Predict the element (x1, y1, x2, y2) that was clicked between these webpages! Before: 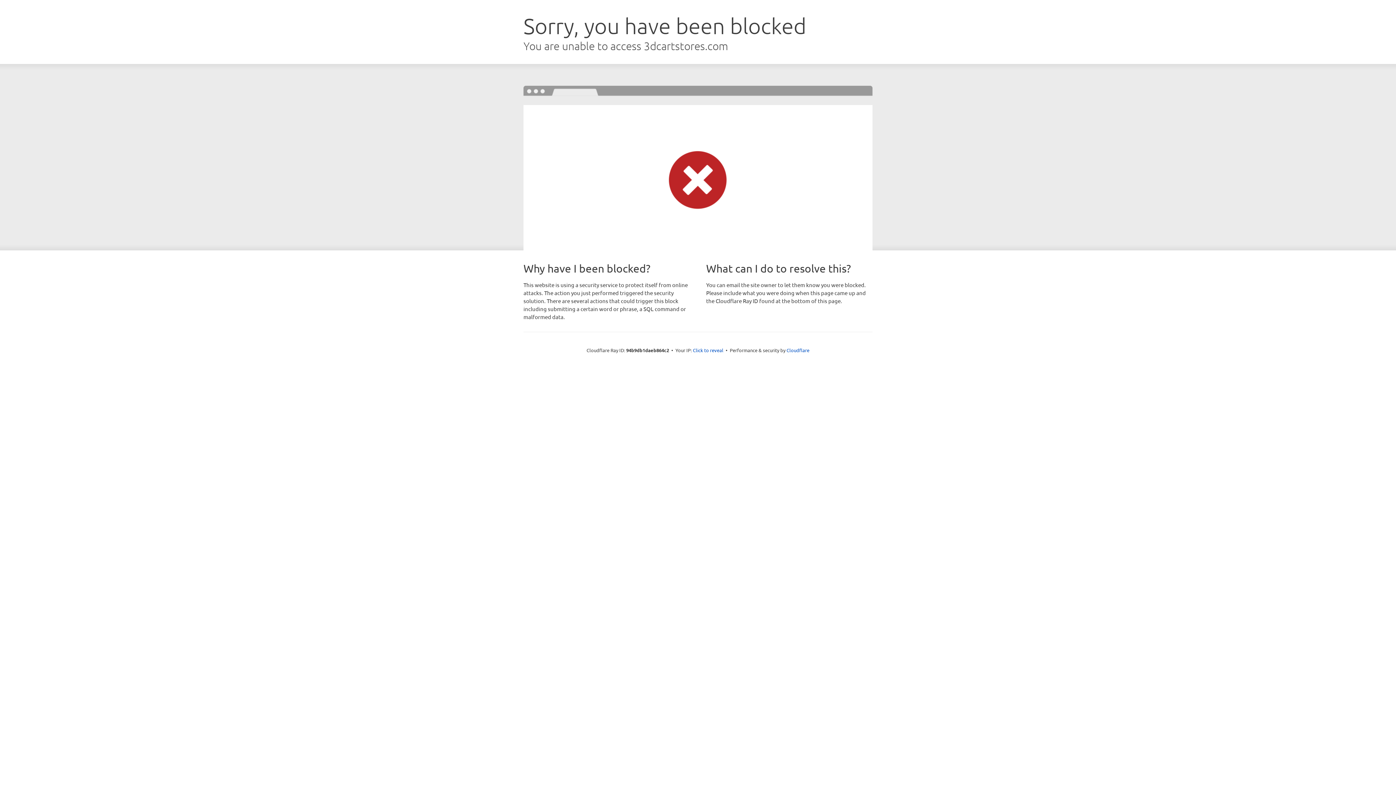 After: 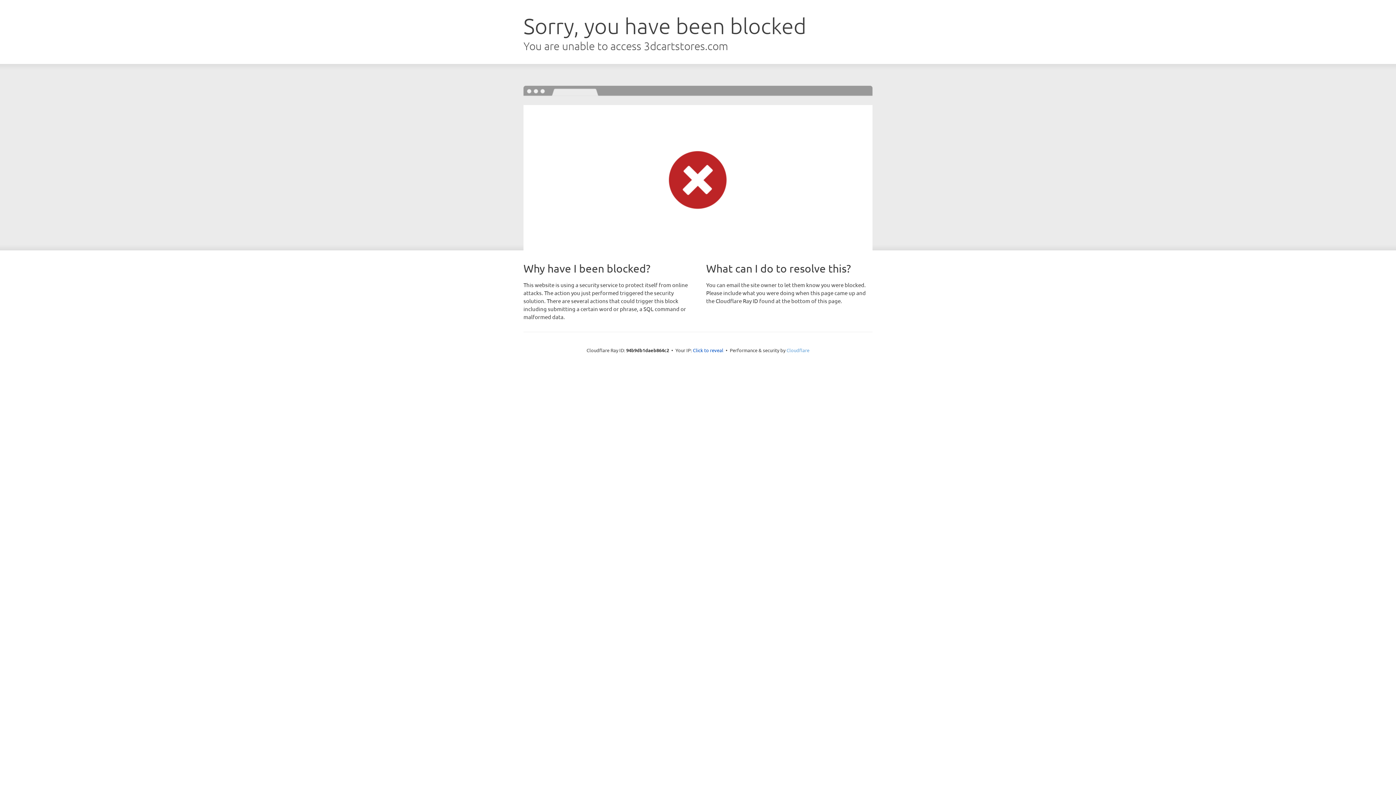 Action: label: Cloudflare bbox: (786, 347, 809, 353)